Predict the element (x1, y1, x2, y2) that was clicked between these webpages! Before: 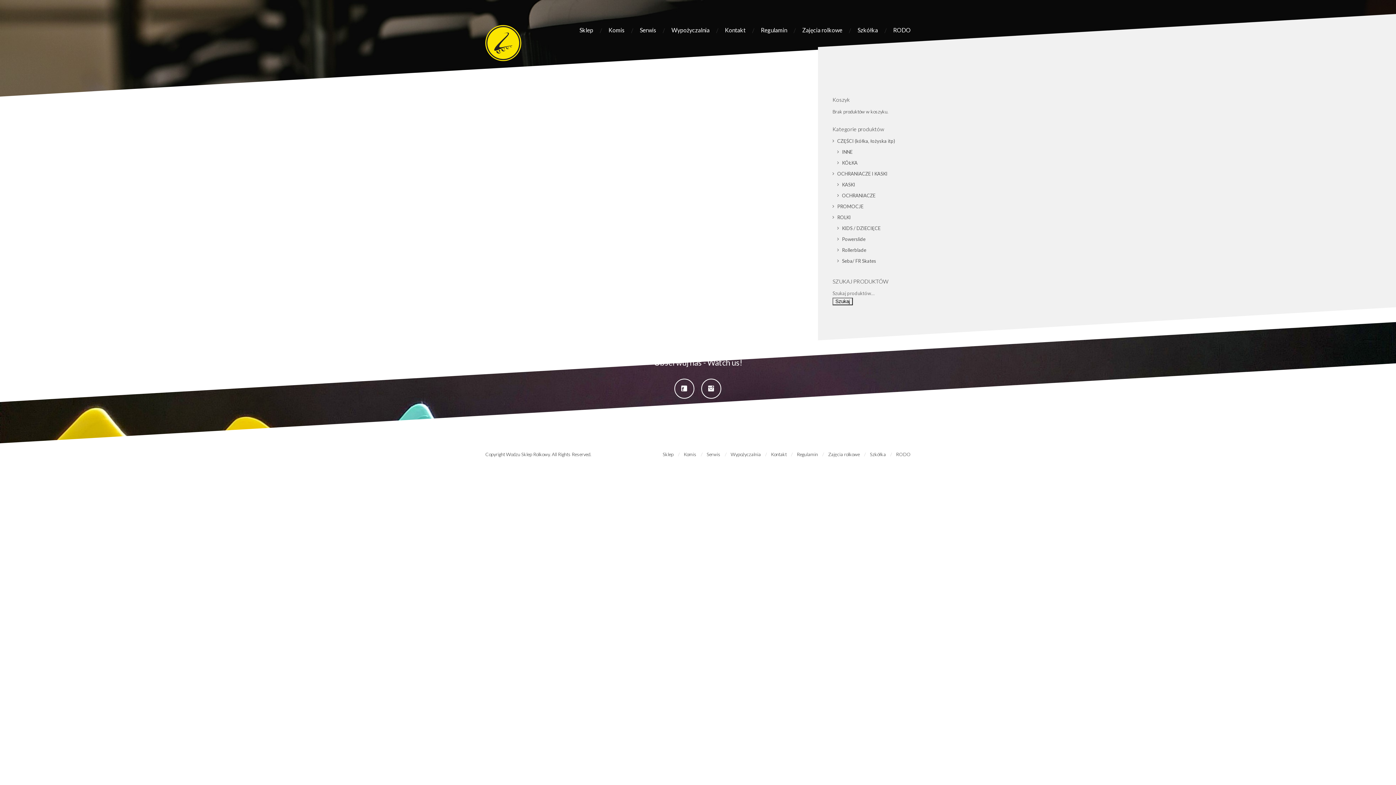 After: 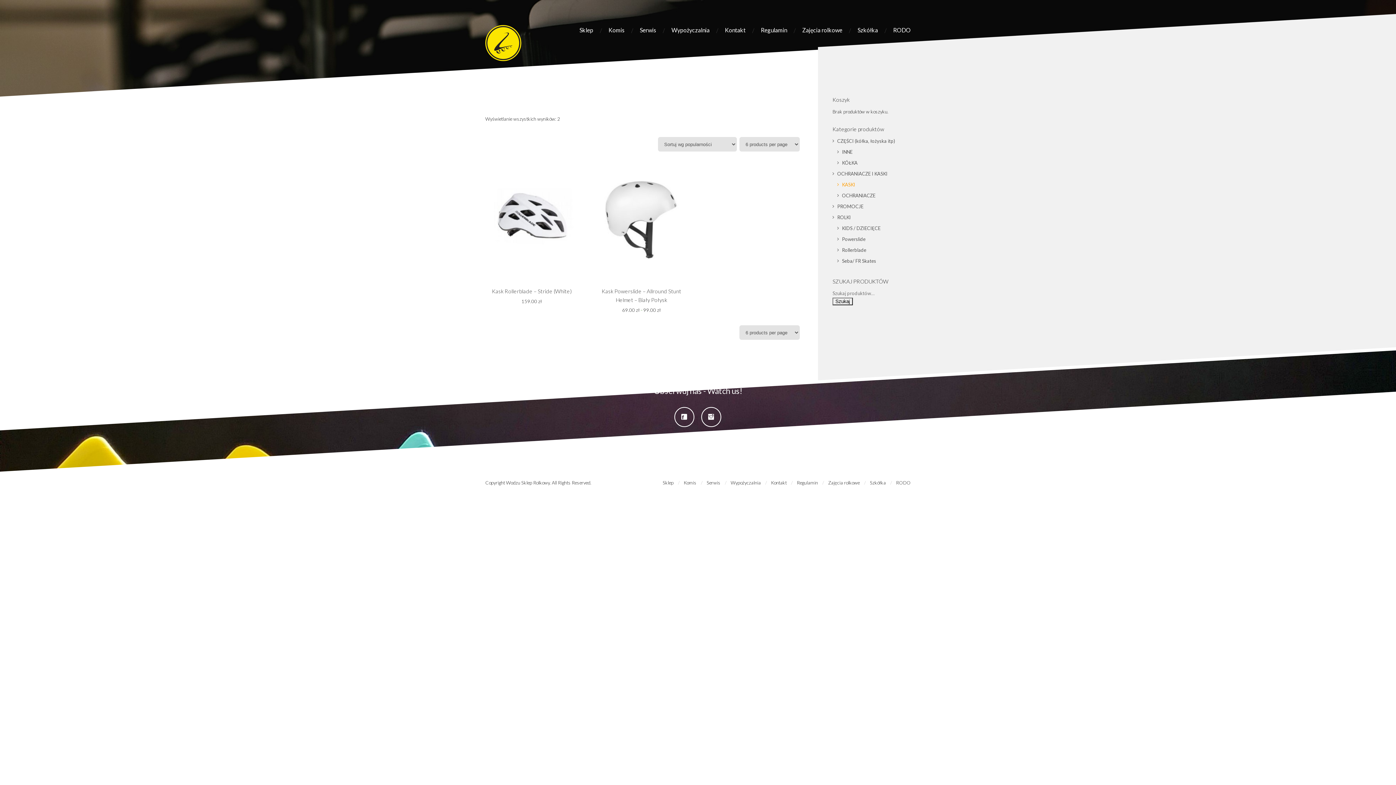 Action: bbox: (837, 180, 855, 188) label: KASKI